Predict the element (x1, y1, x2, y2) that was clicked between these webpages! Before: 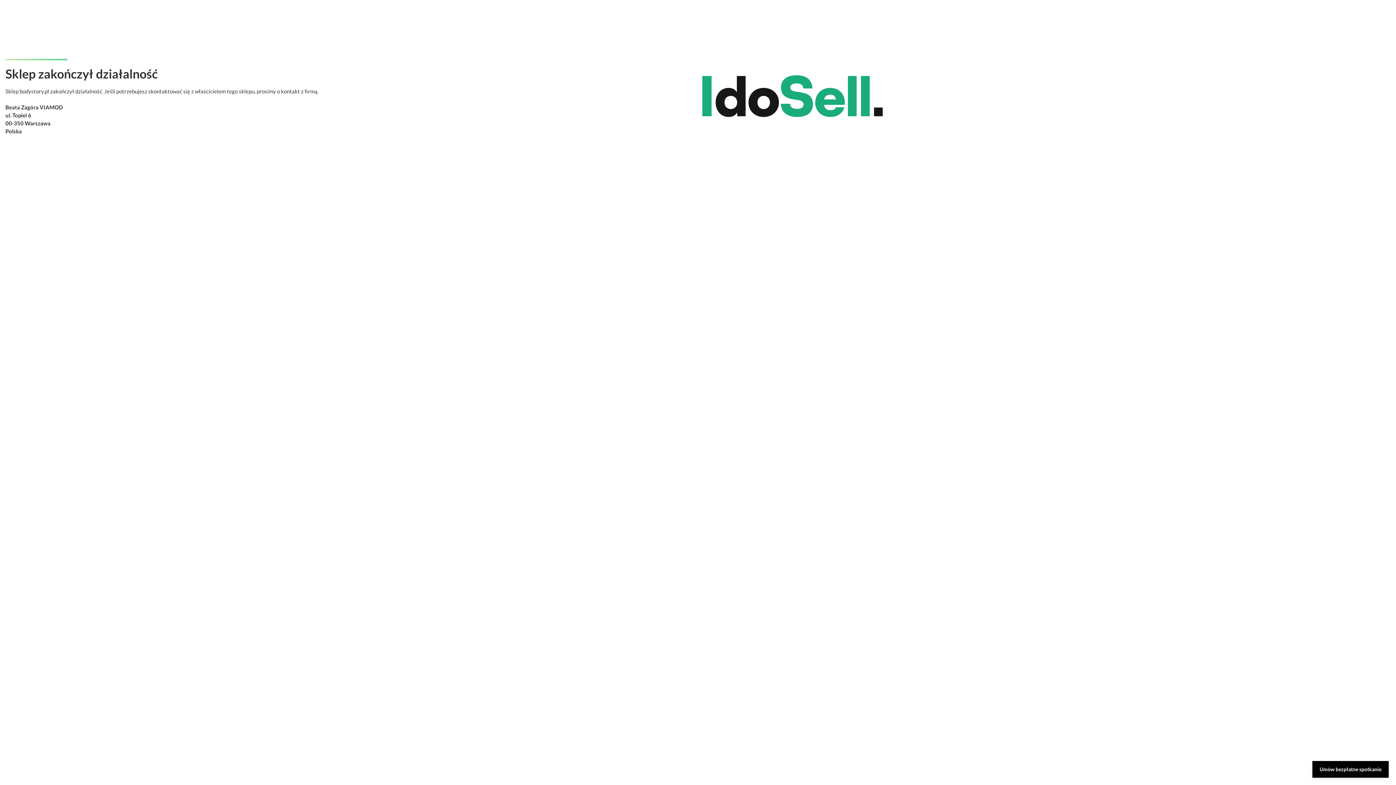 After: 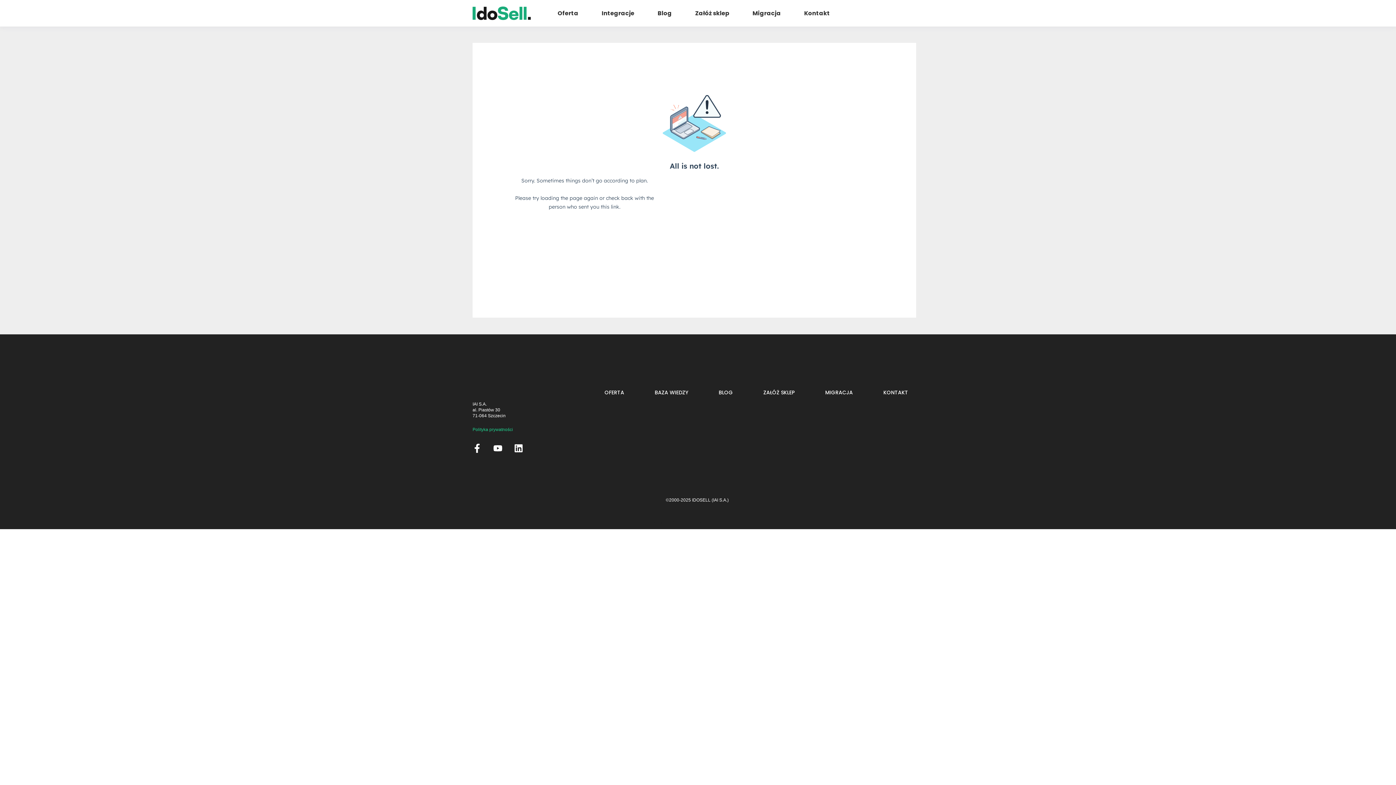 Action: bbox: (1312, 761, 1389, 778) label: Umów bezpłatne spotkanie